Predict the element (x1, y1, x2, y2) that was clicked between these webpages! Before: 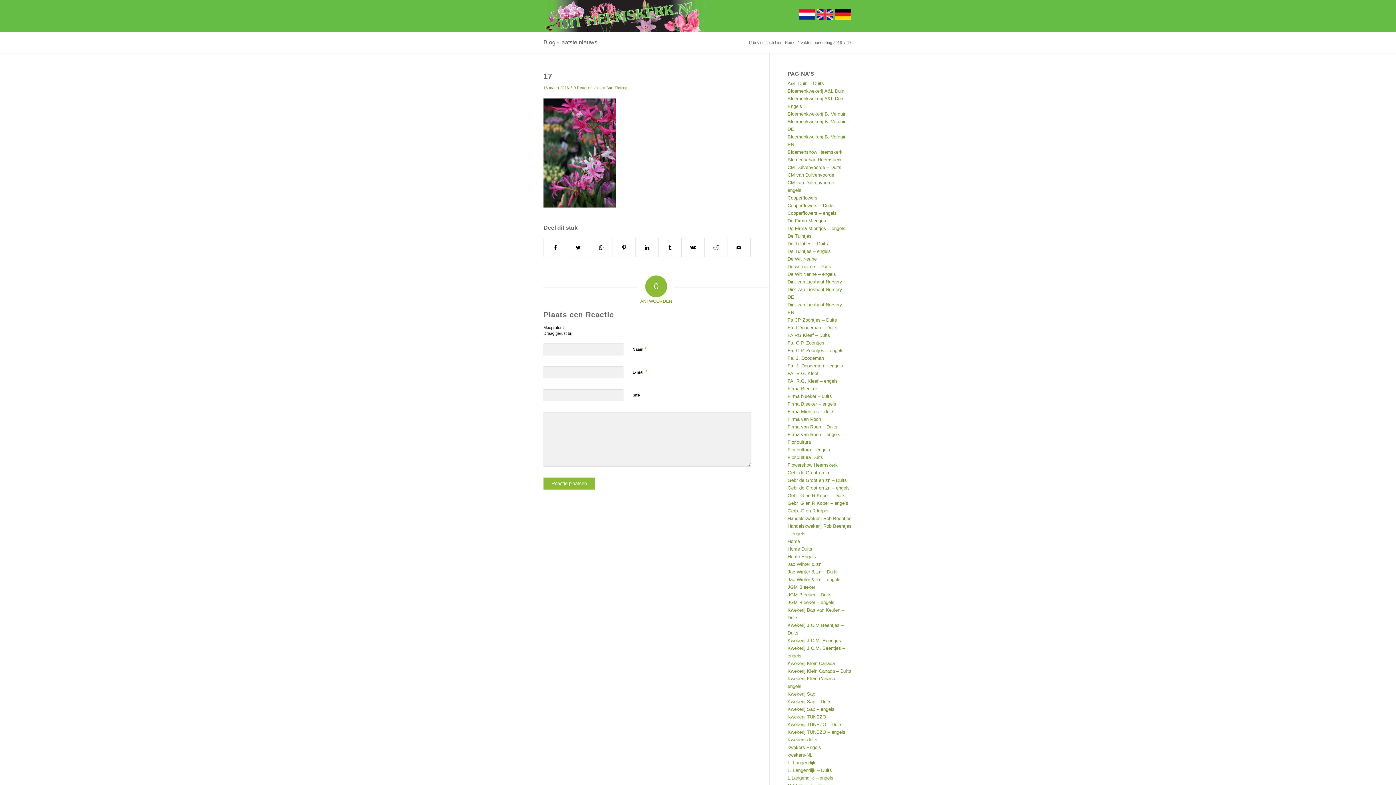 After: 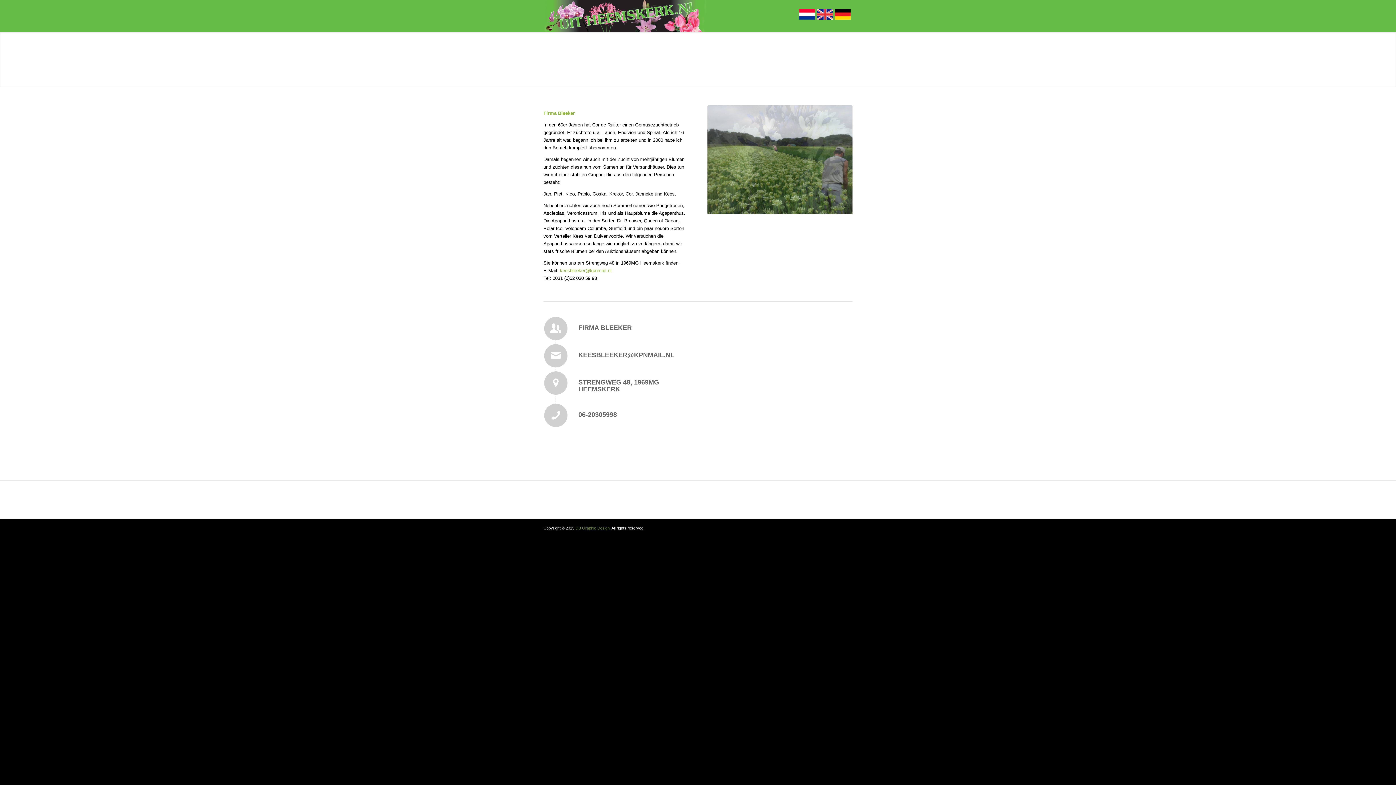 Action: bbox: (787, 393, 832, 399) label: Firma bleeker – duits